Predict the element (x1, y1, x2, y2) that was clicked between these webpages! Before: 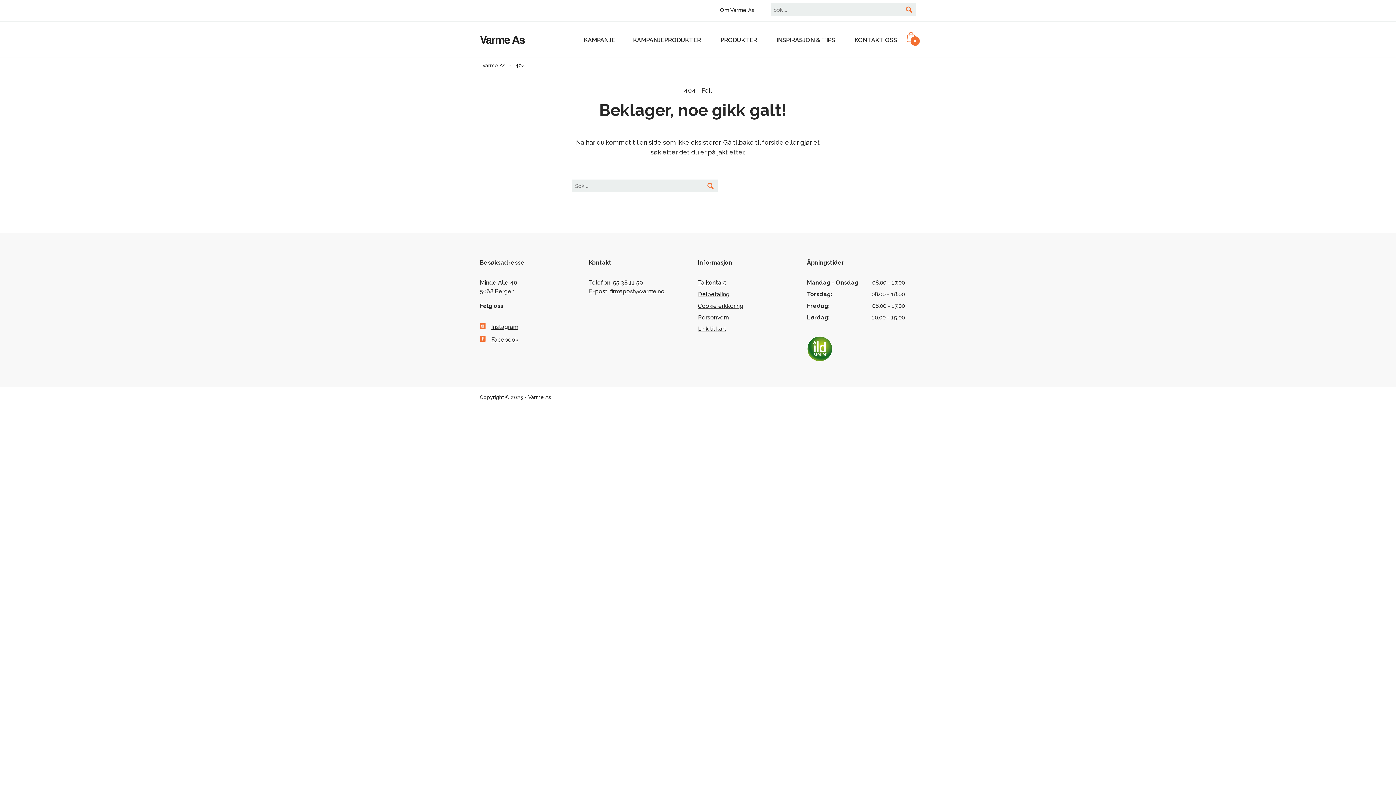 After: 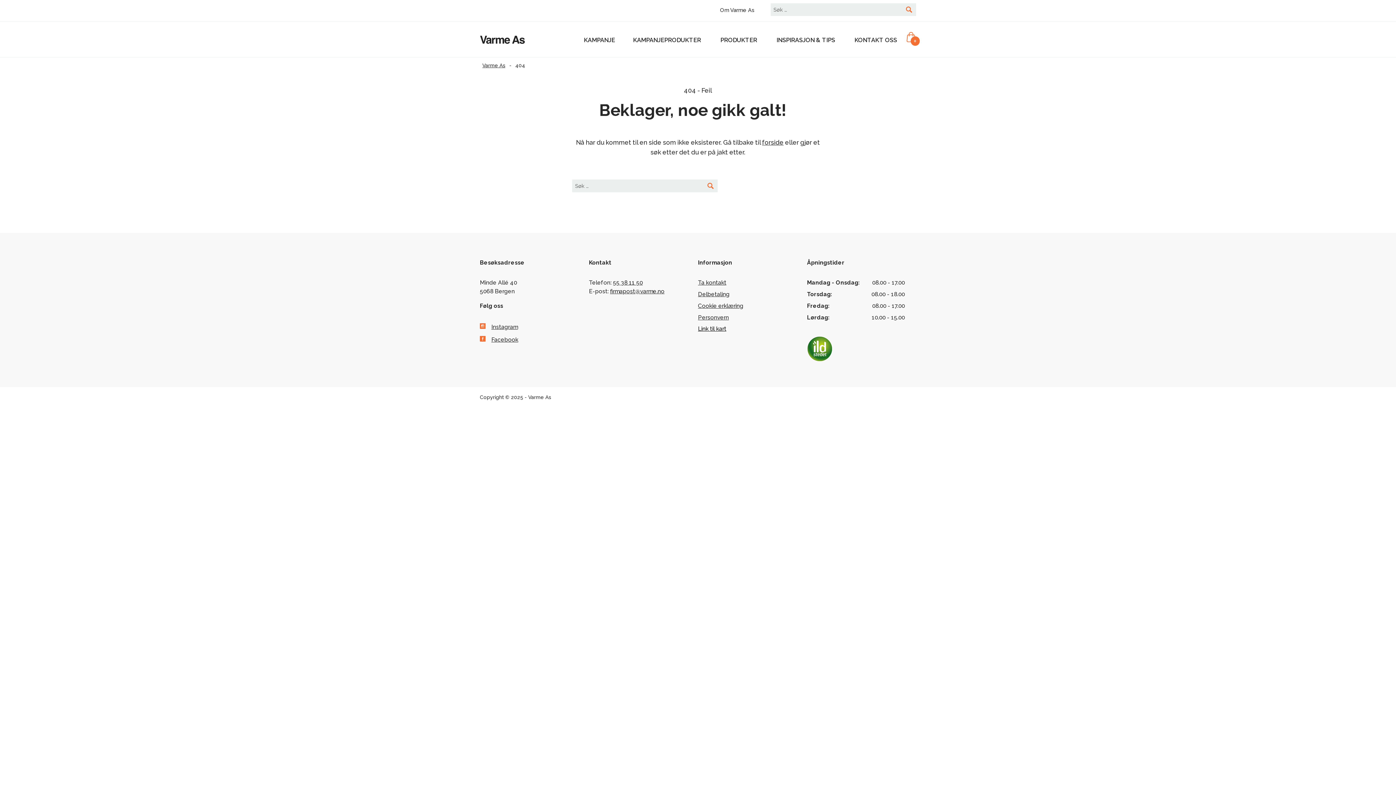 Action: label: Link til kart bbox: (698, 325, 726, 332)